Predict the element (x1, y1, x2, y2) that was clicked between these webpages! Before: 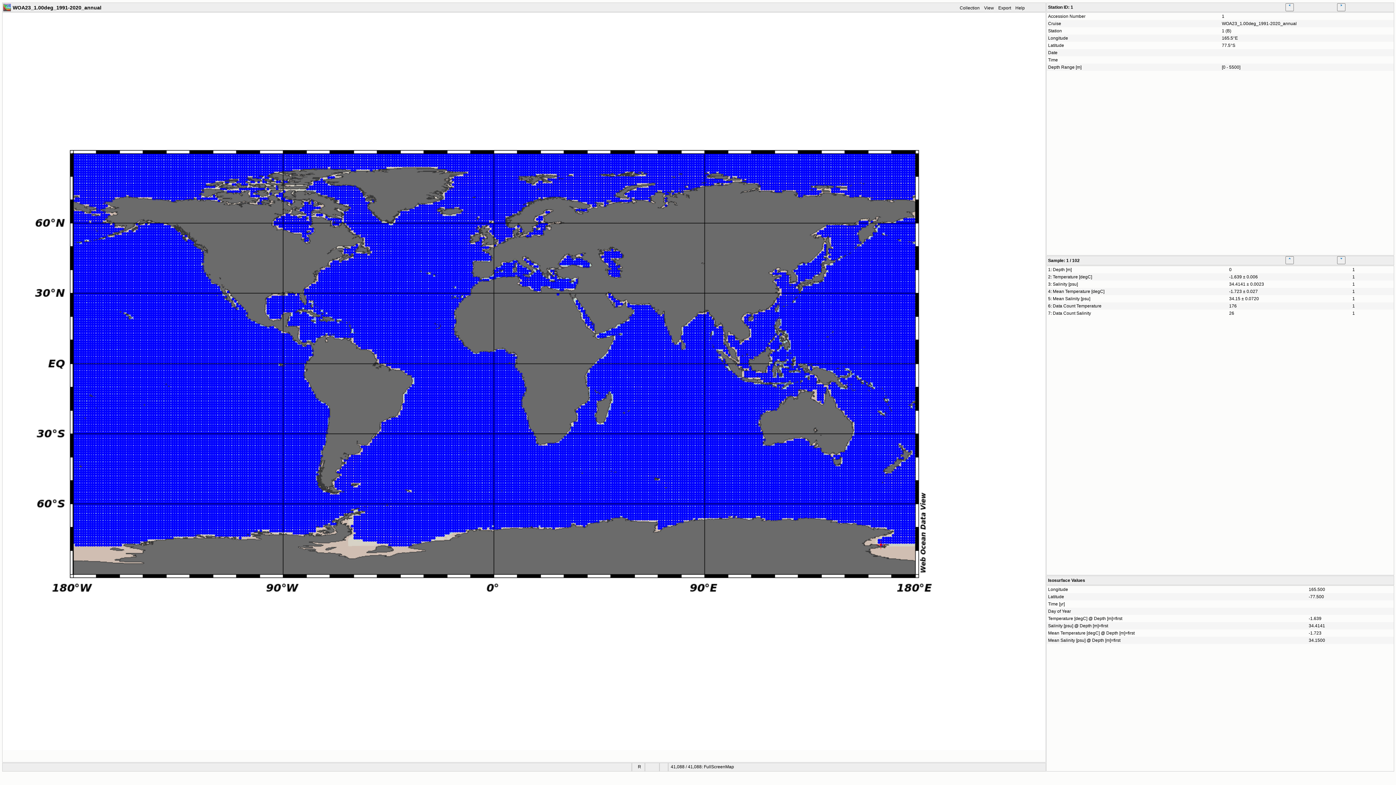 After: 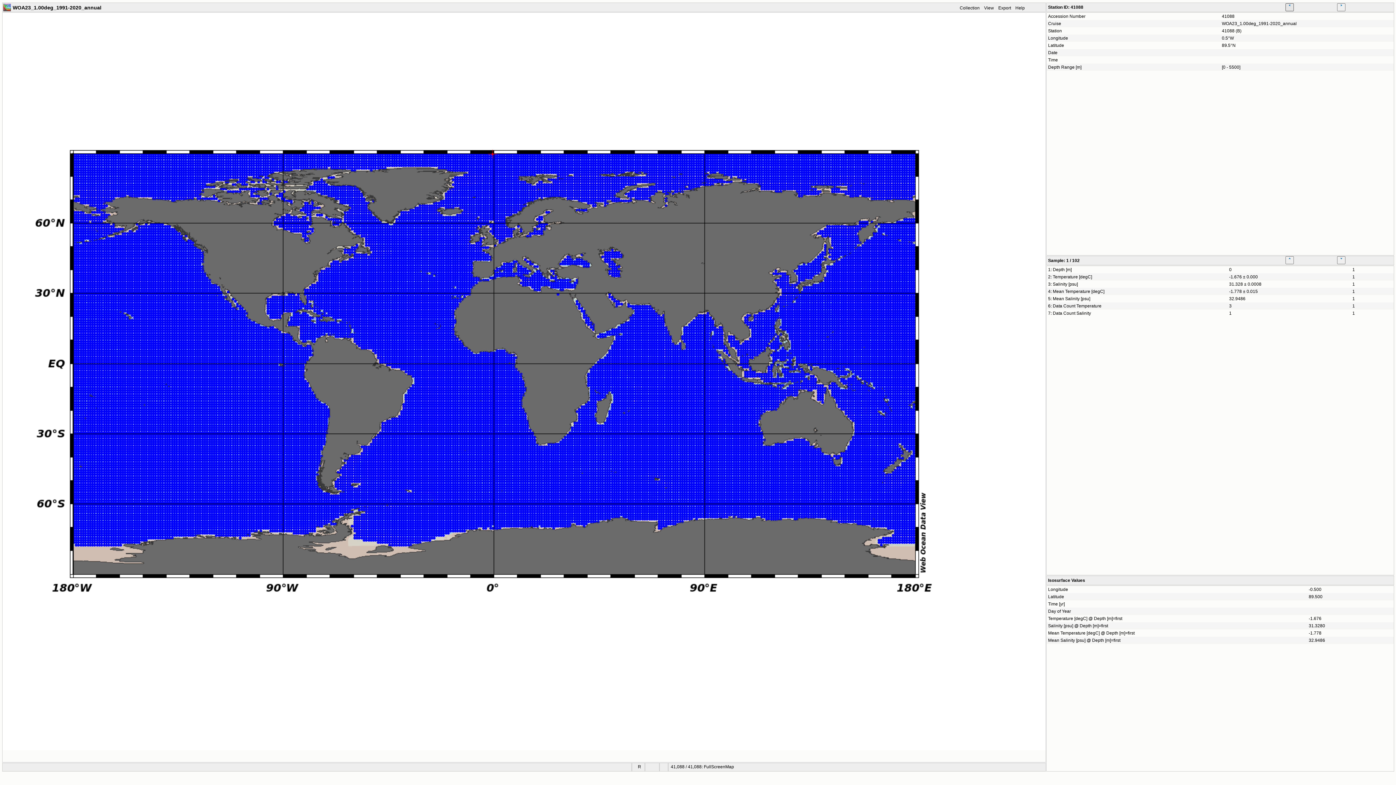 Action: bbox: (1285, 3, 1294, 11) label: ˂